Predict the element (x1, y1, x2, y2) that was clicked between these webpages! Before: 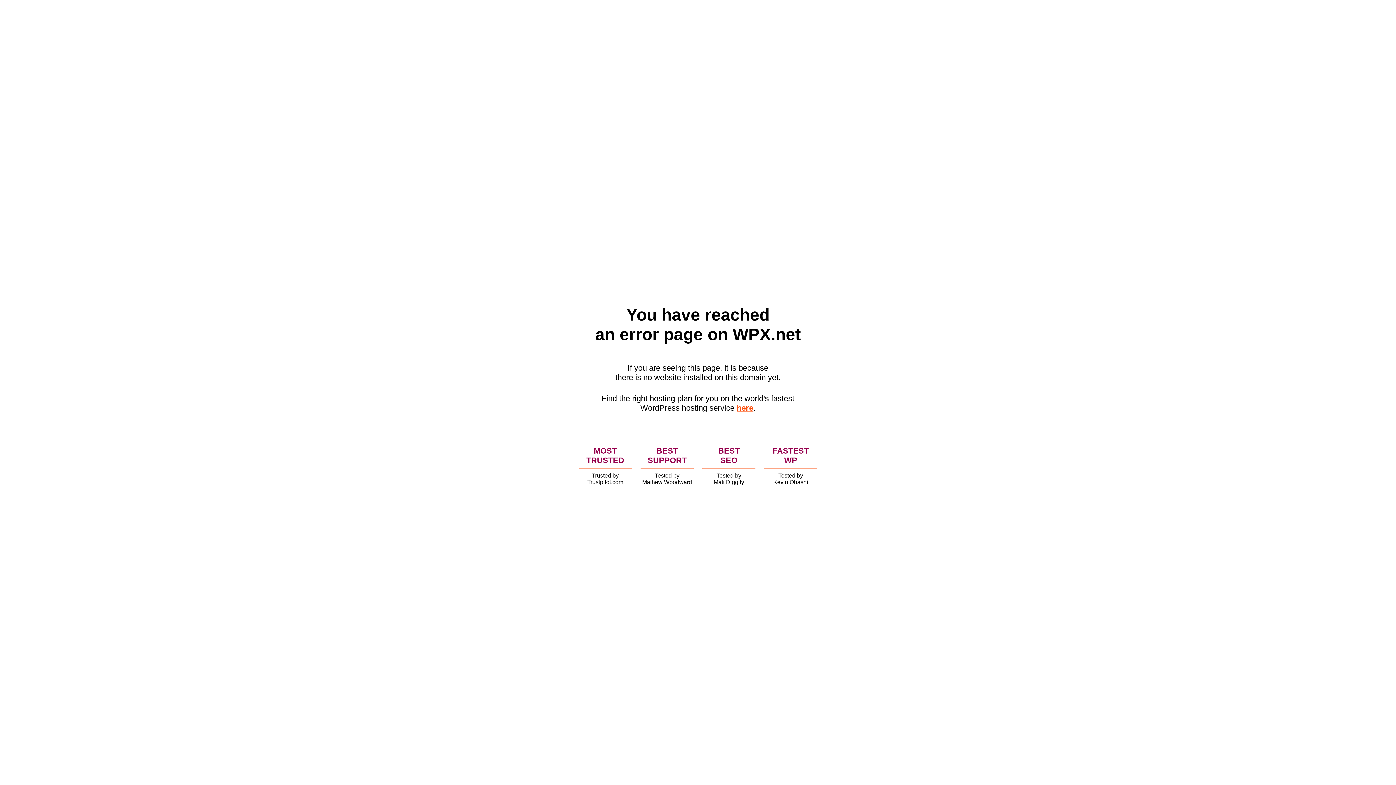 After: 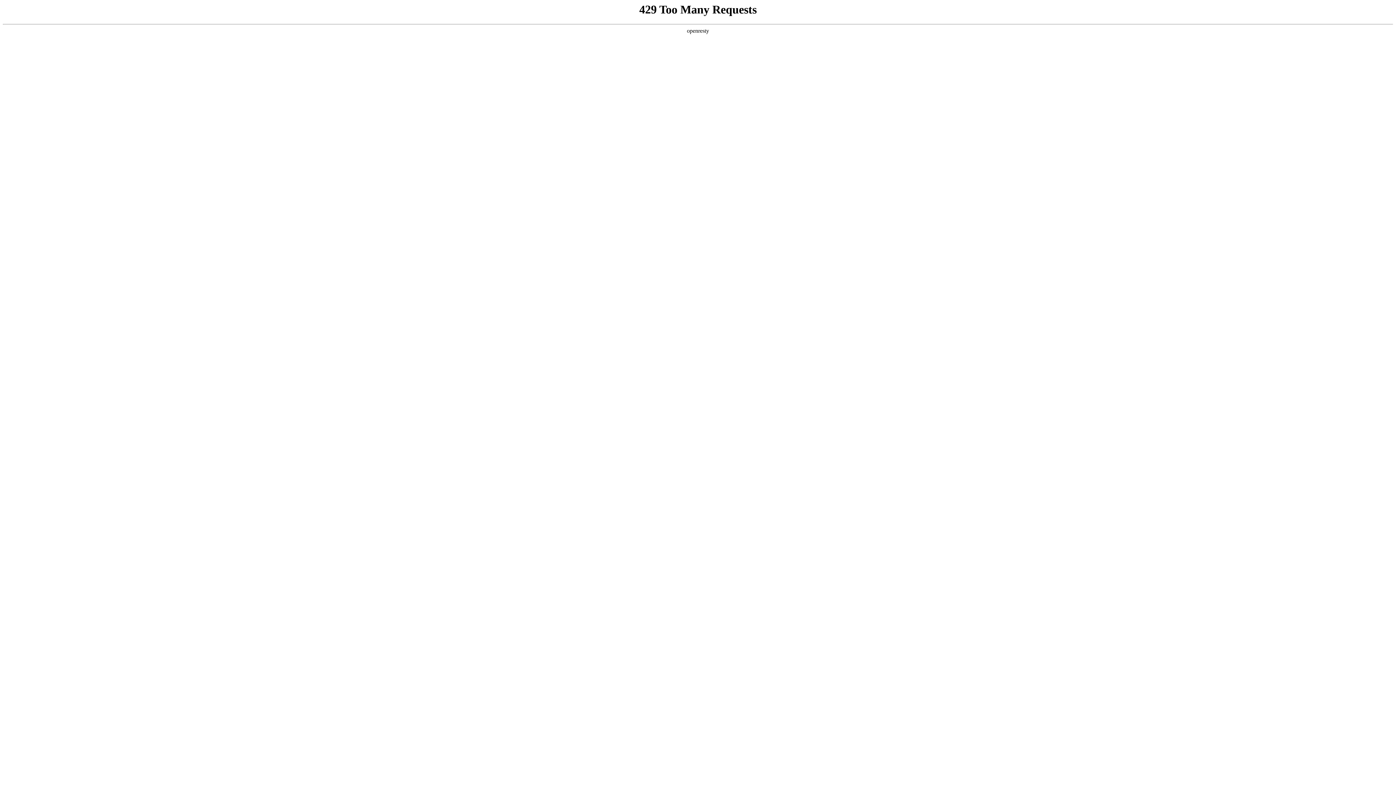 Action: bbox: (736, 403, 753, 412) label: here